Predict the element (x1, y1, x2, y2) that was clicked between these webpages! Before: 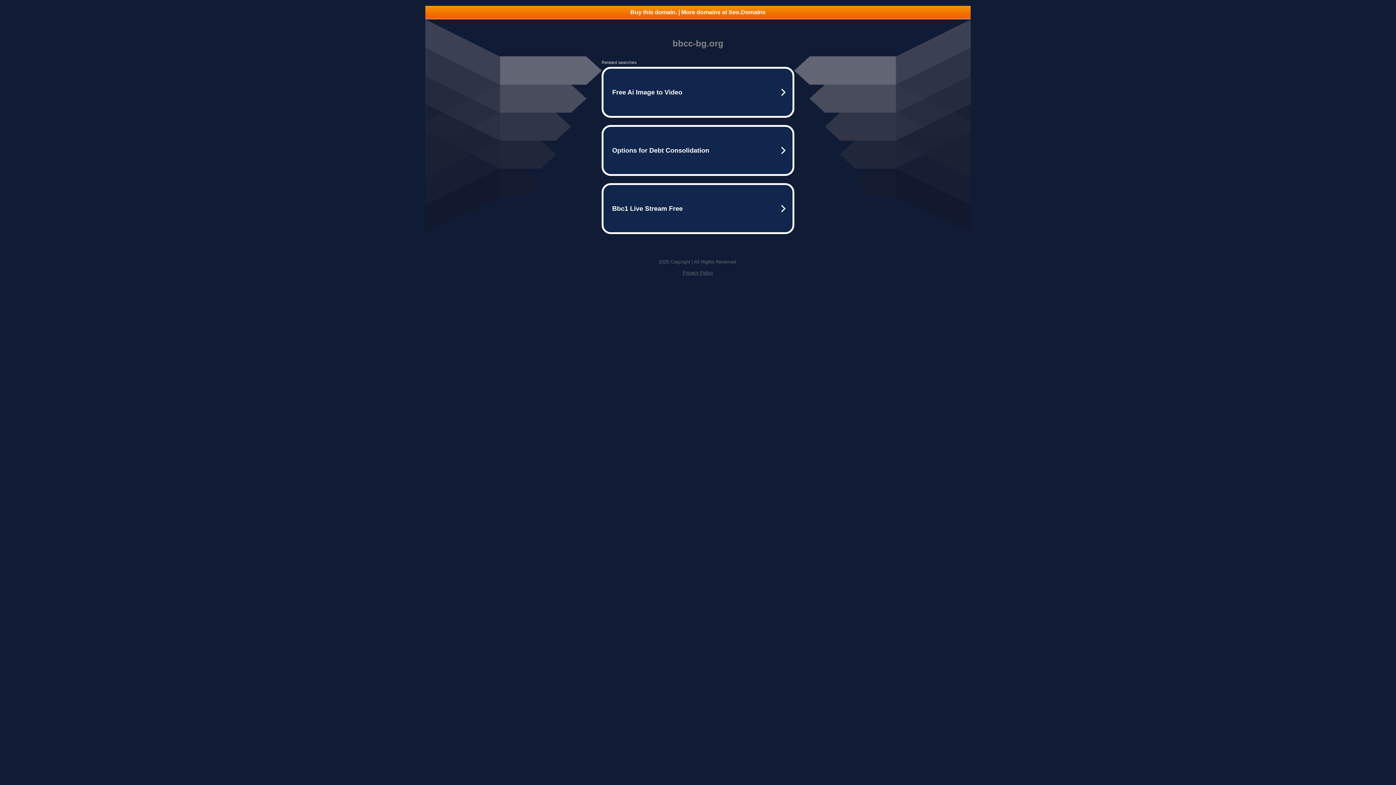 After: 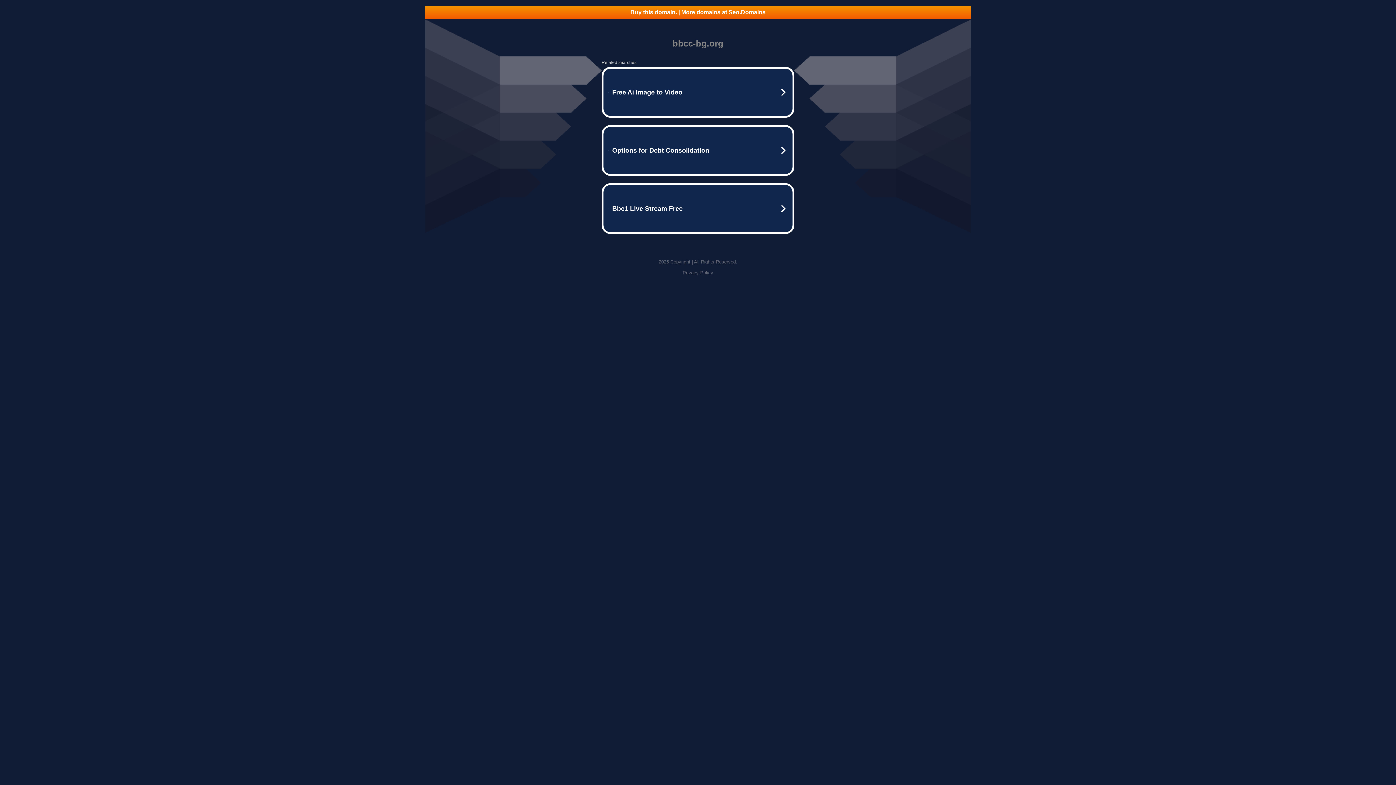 Action: bbox: (425, 5, 970, 18) label: Buy this domain. | More domains at Seo.Domains